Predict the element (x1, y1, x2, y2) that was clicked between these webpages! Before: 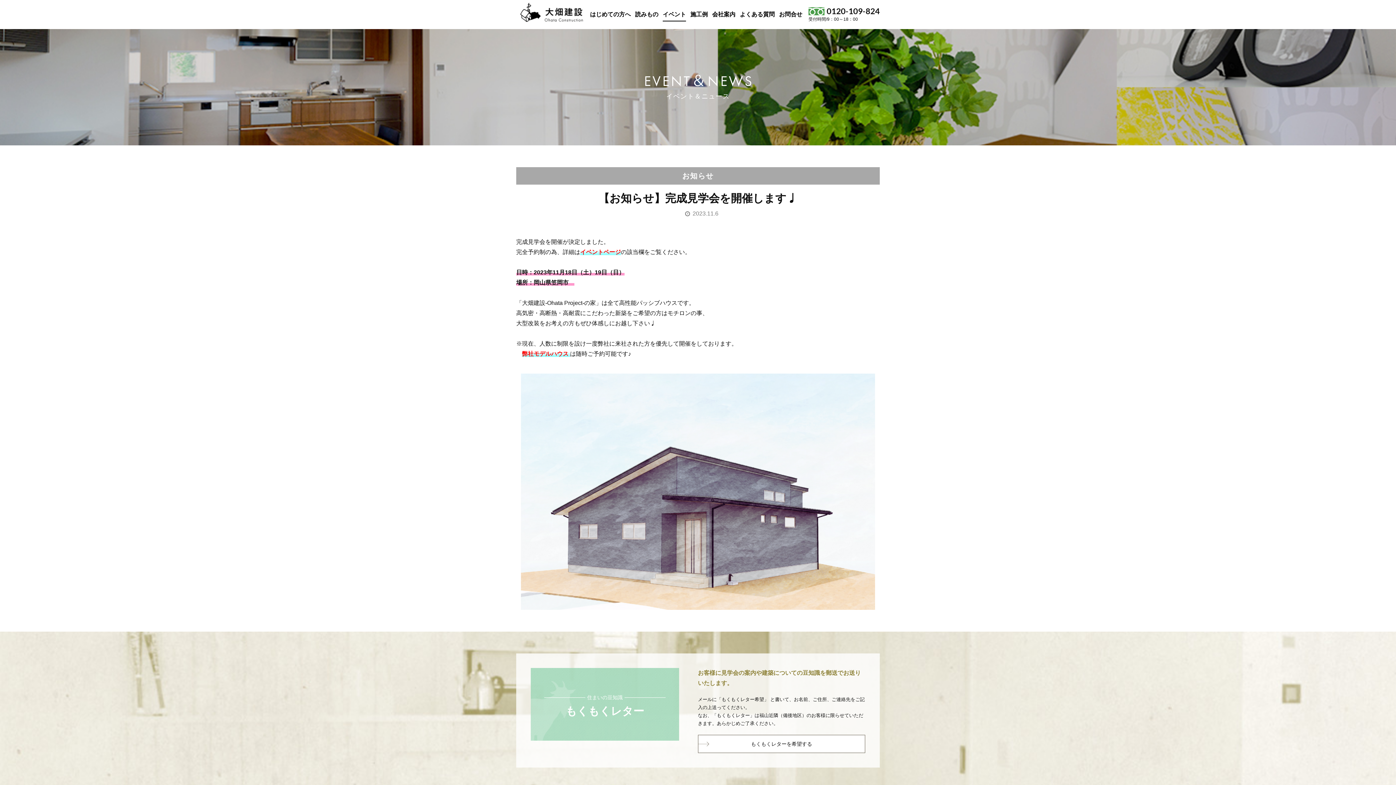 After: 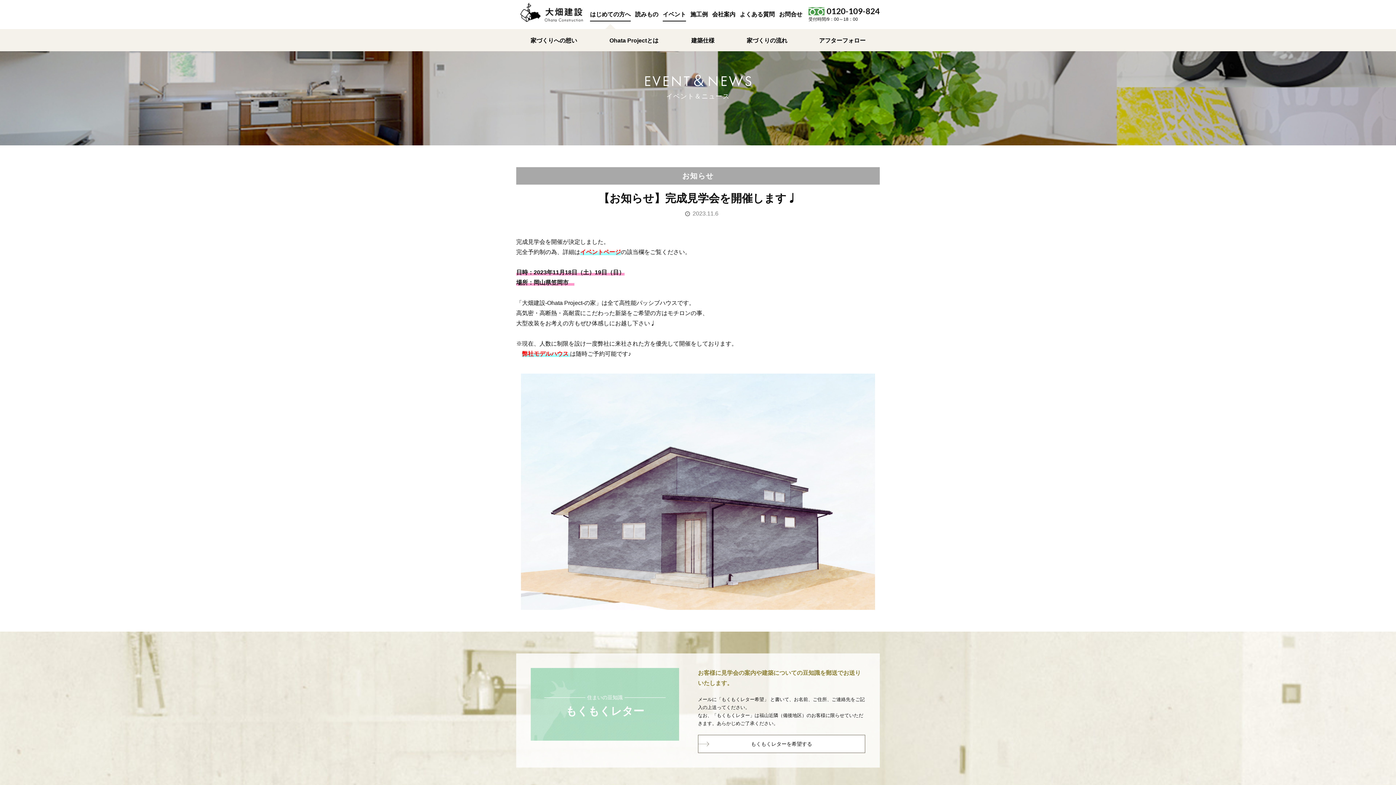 Action: bbox: (588, 0, 632, 29) label: はじめての方へ